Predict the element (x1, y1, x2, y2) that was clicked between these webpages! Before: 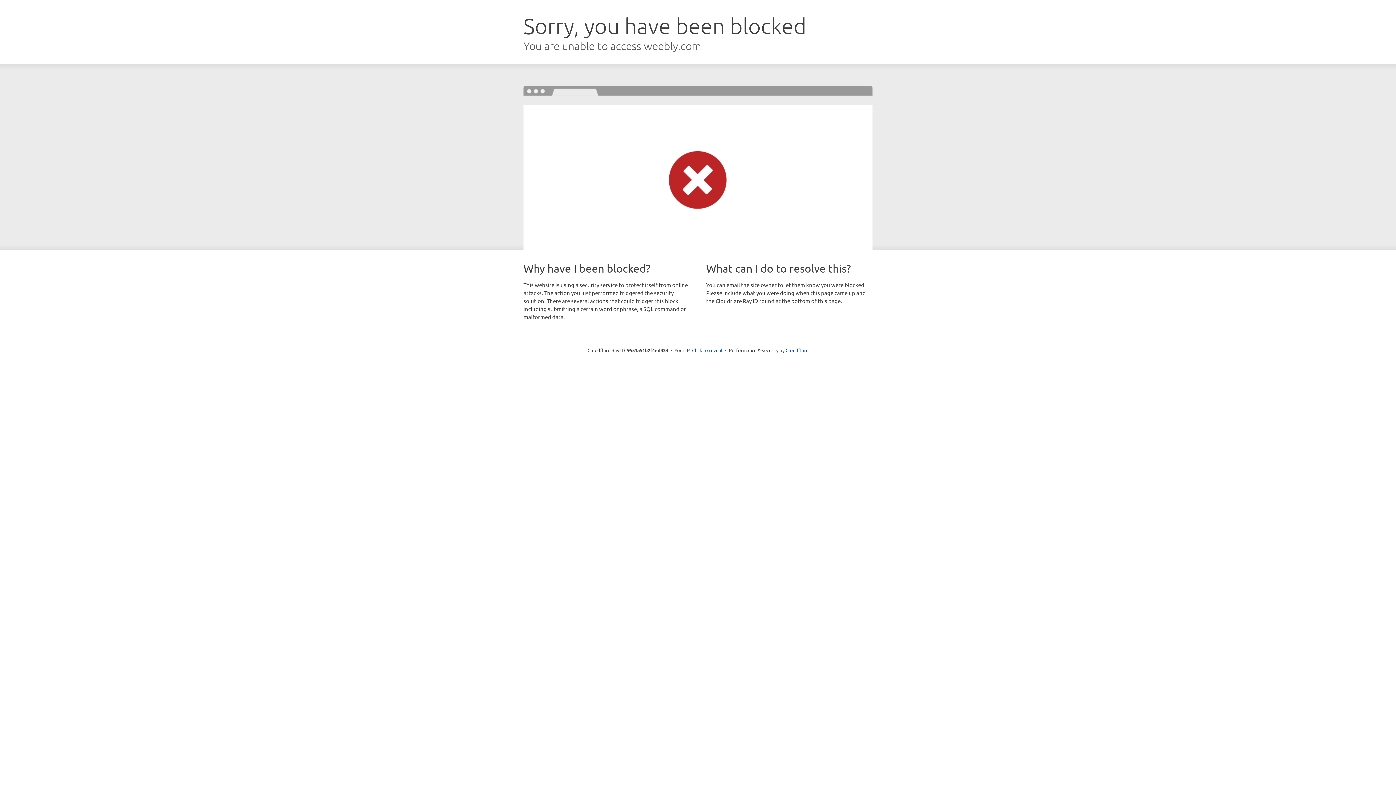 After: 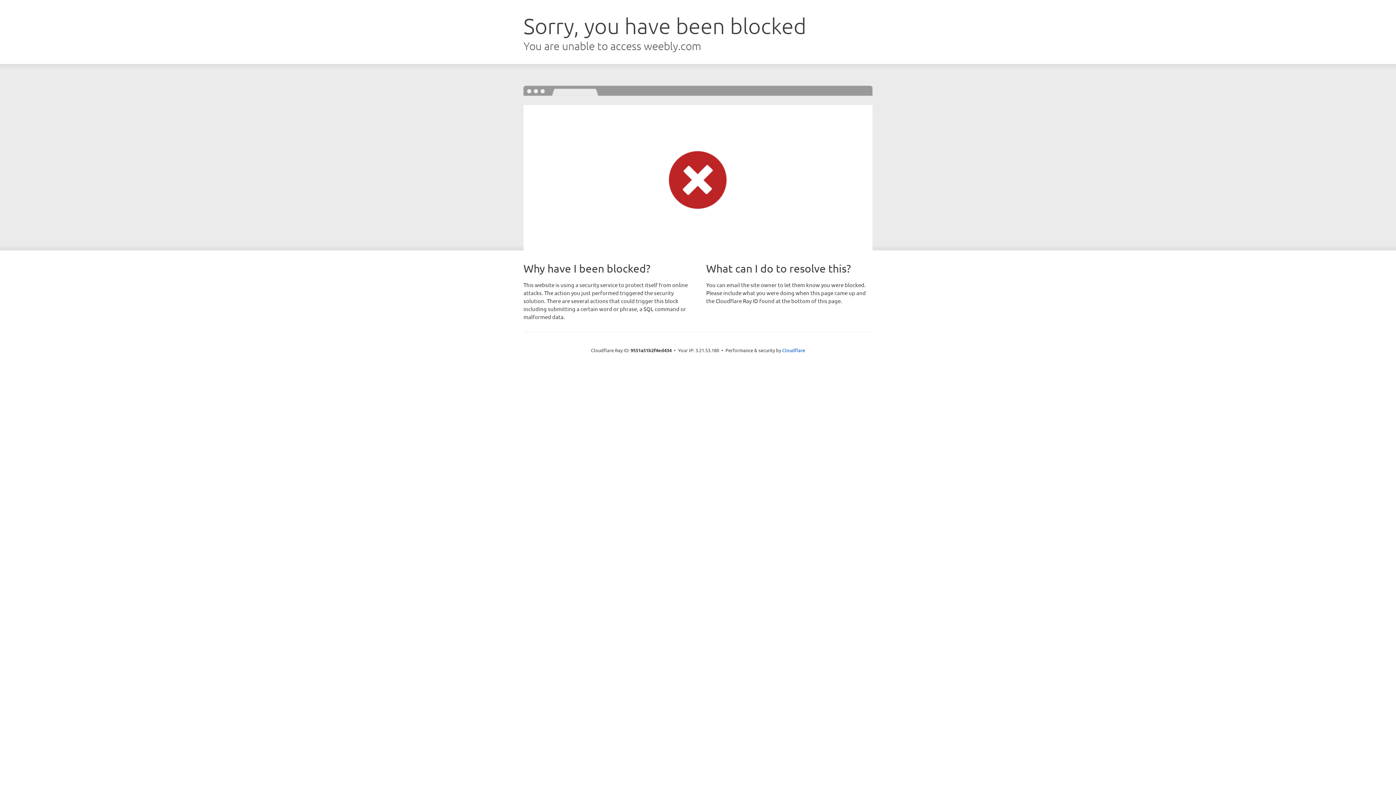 Action: bbox: (692, 346, 722, 353) label: Click to reveal